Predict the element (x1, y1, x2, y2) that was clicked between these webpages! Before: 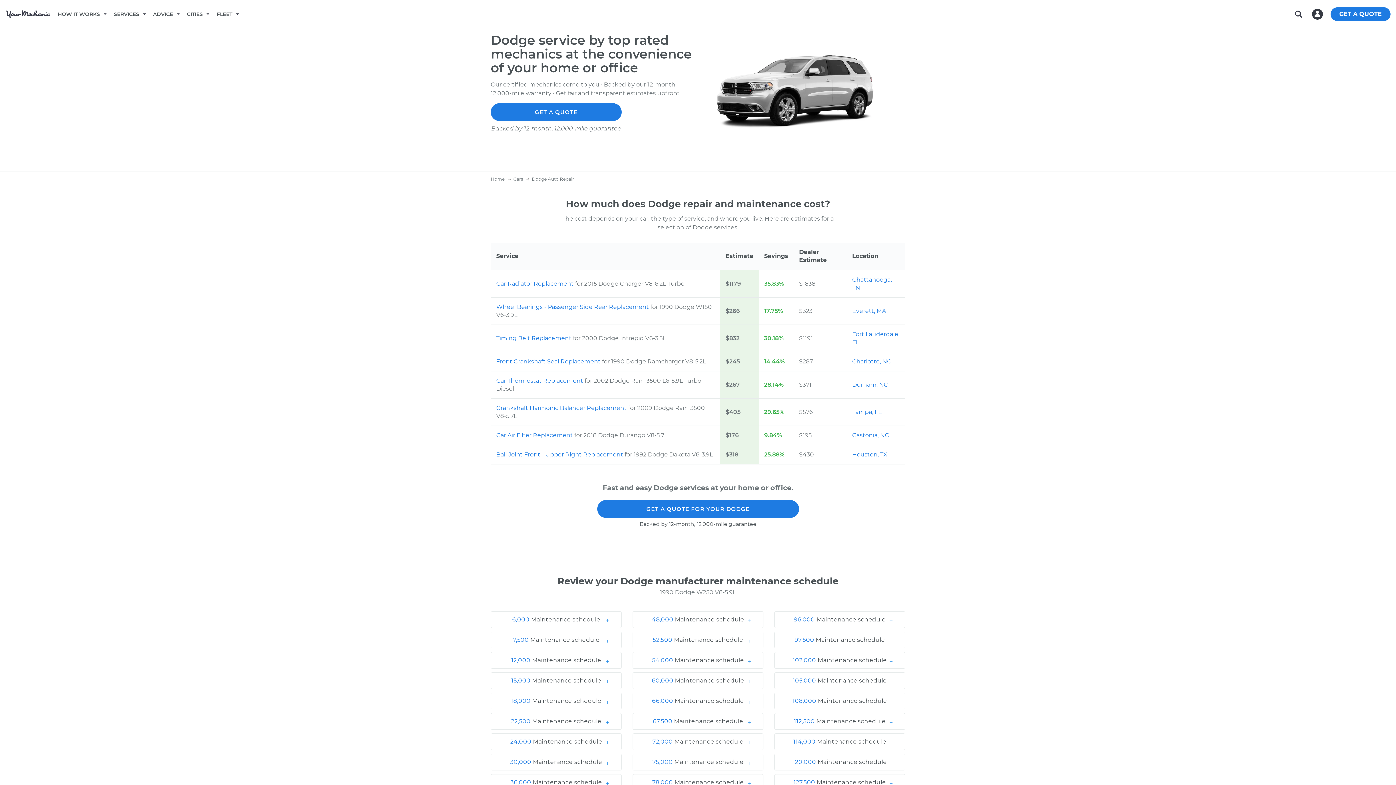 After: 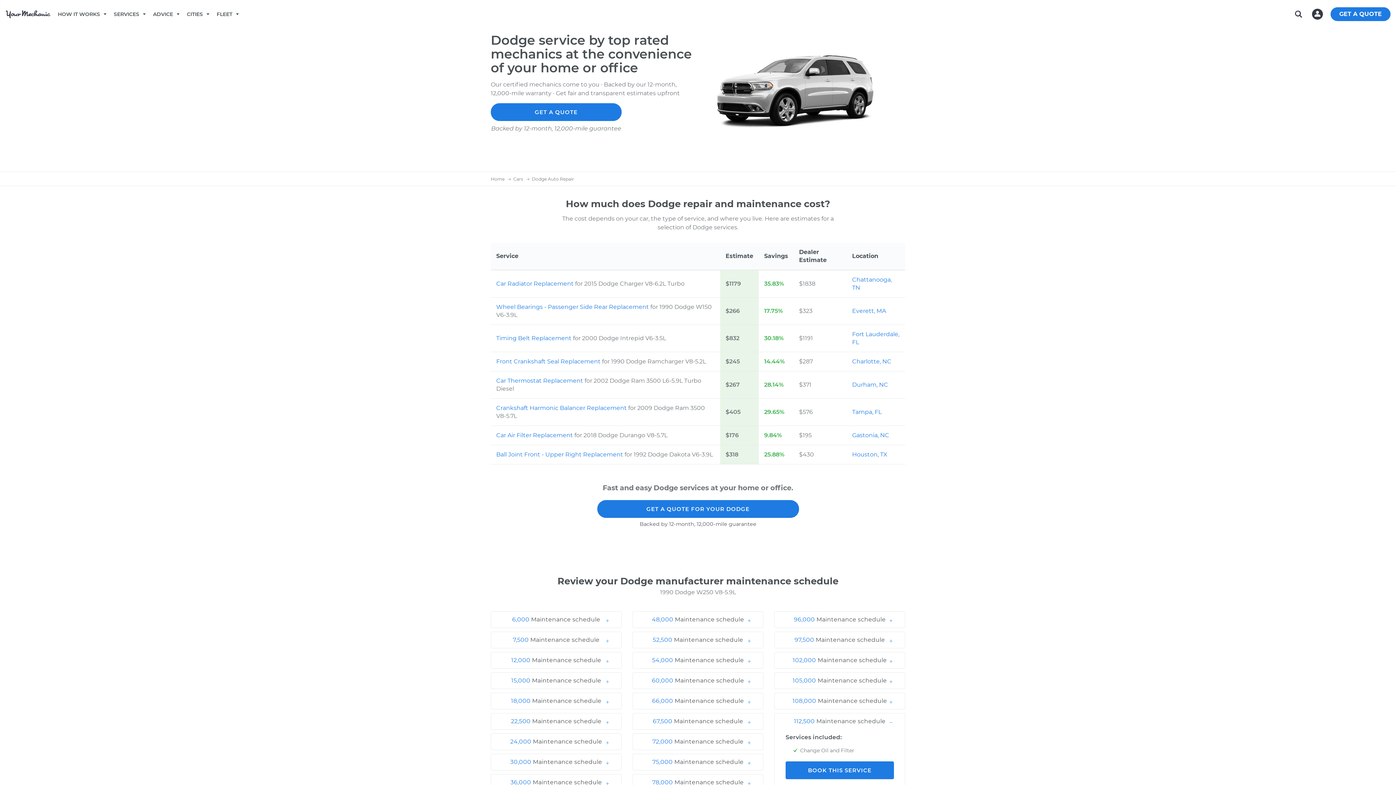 Action: label: 112,500 Maintenance schedule bbox: (778, 717, 901, 726)